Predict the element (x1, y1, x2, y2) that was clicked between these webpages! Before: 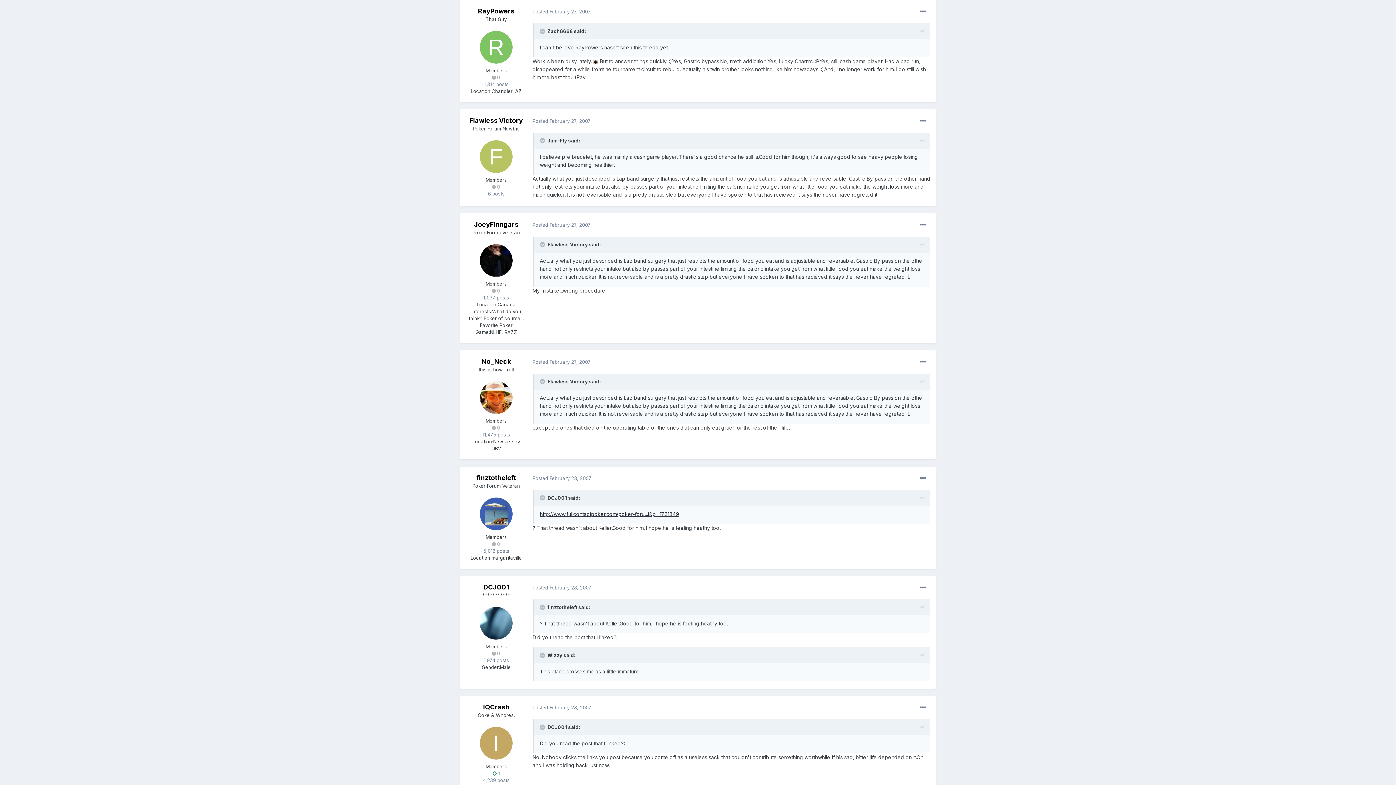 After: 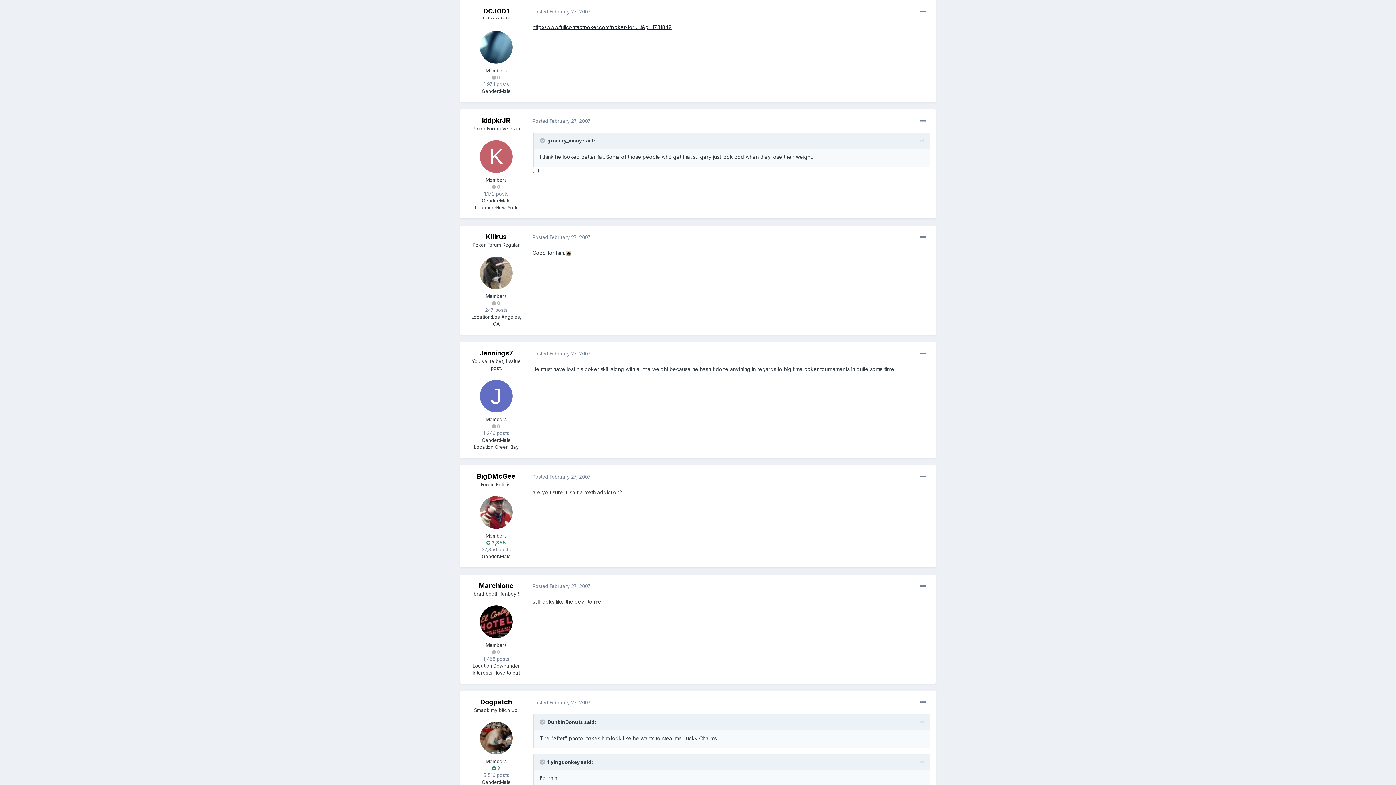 Action: bbox: (920, 494, 924, 503)